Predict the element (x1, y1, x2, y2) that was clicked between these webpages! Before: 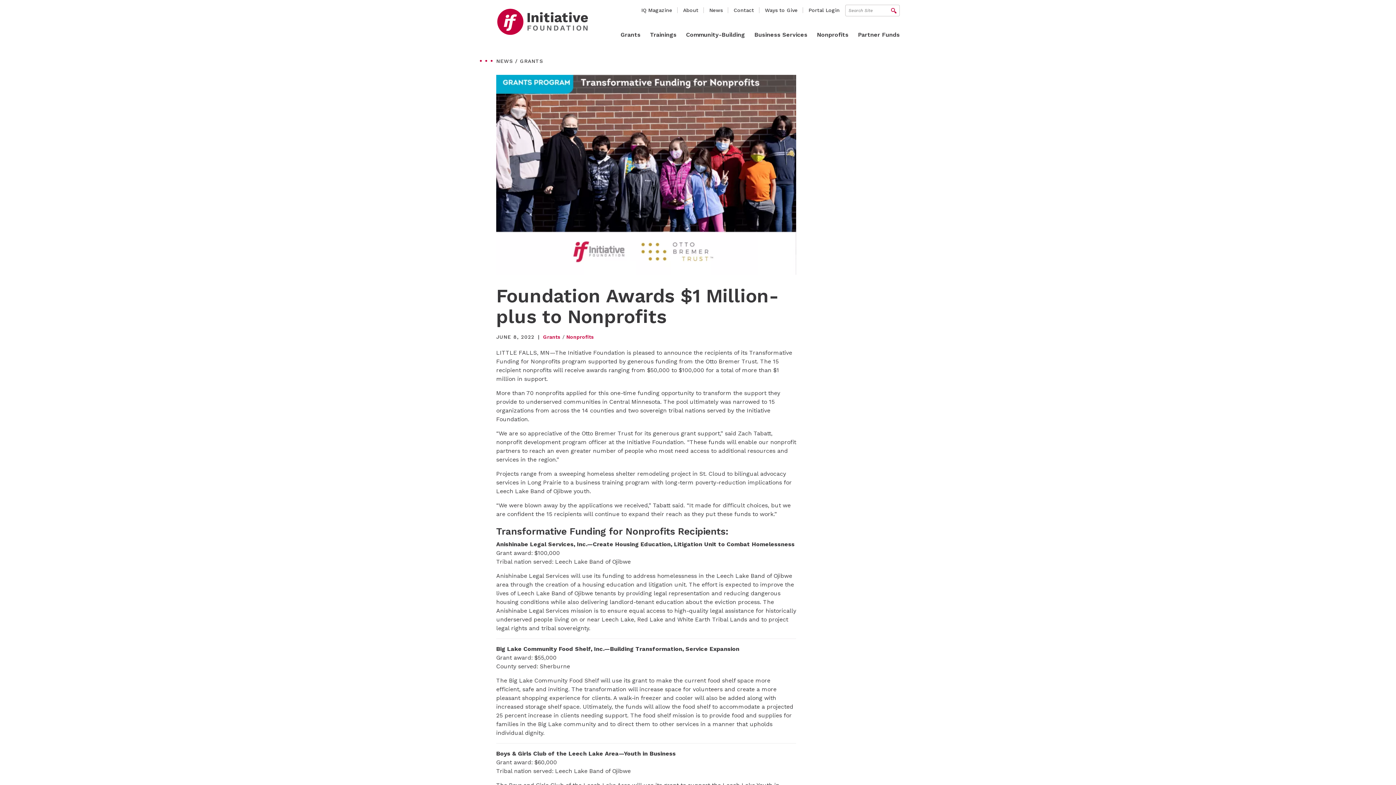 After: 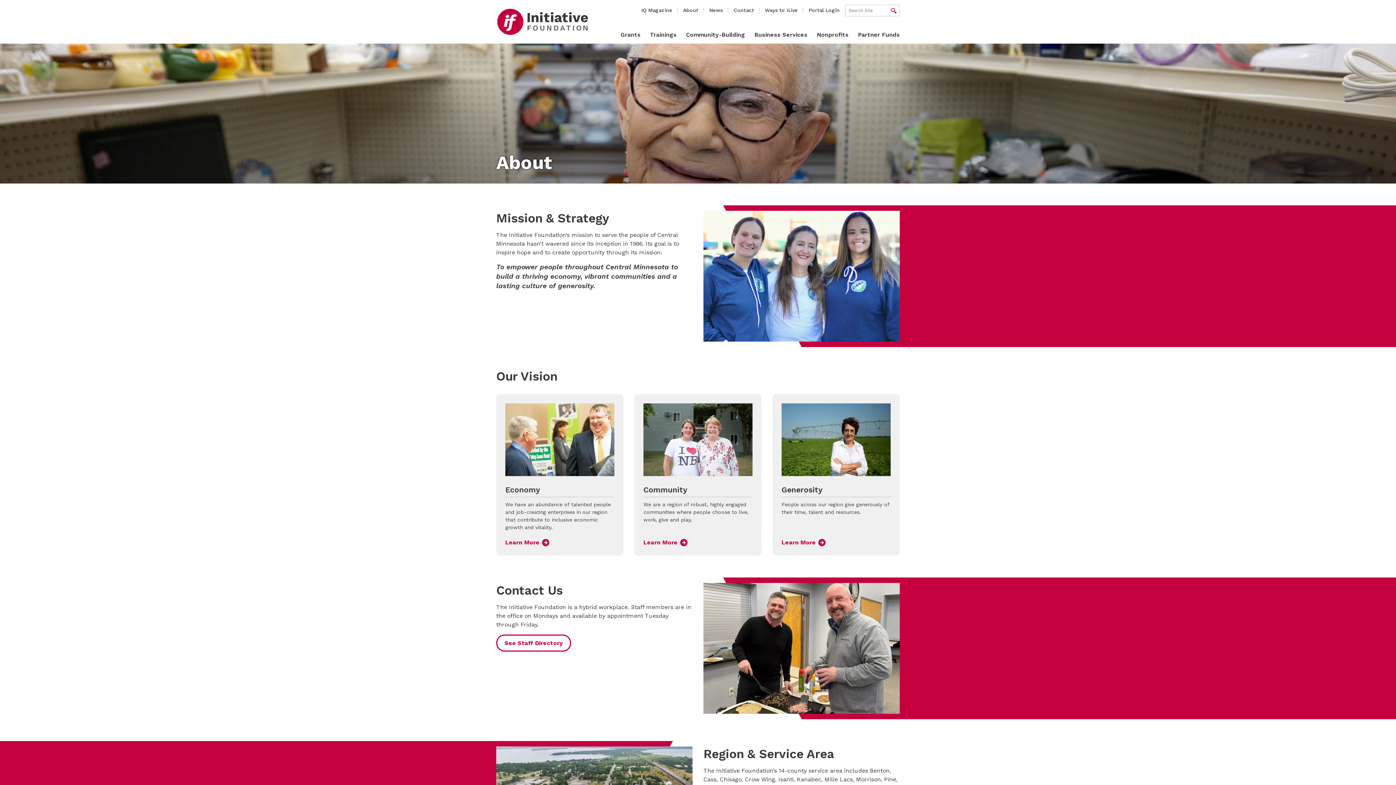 Action: bbox: (677, 0, 704, 20) label: About